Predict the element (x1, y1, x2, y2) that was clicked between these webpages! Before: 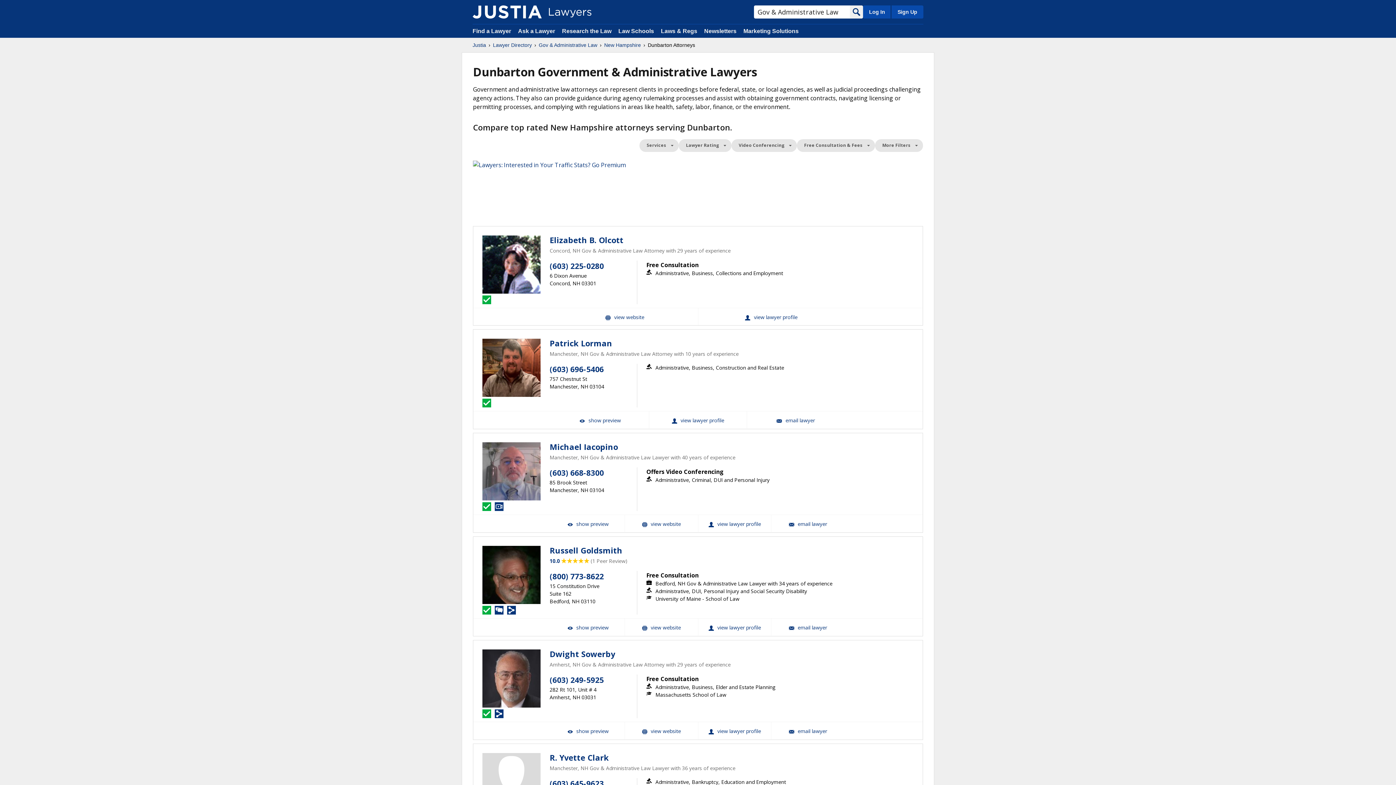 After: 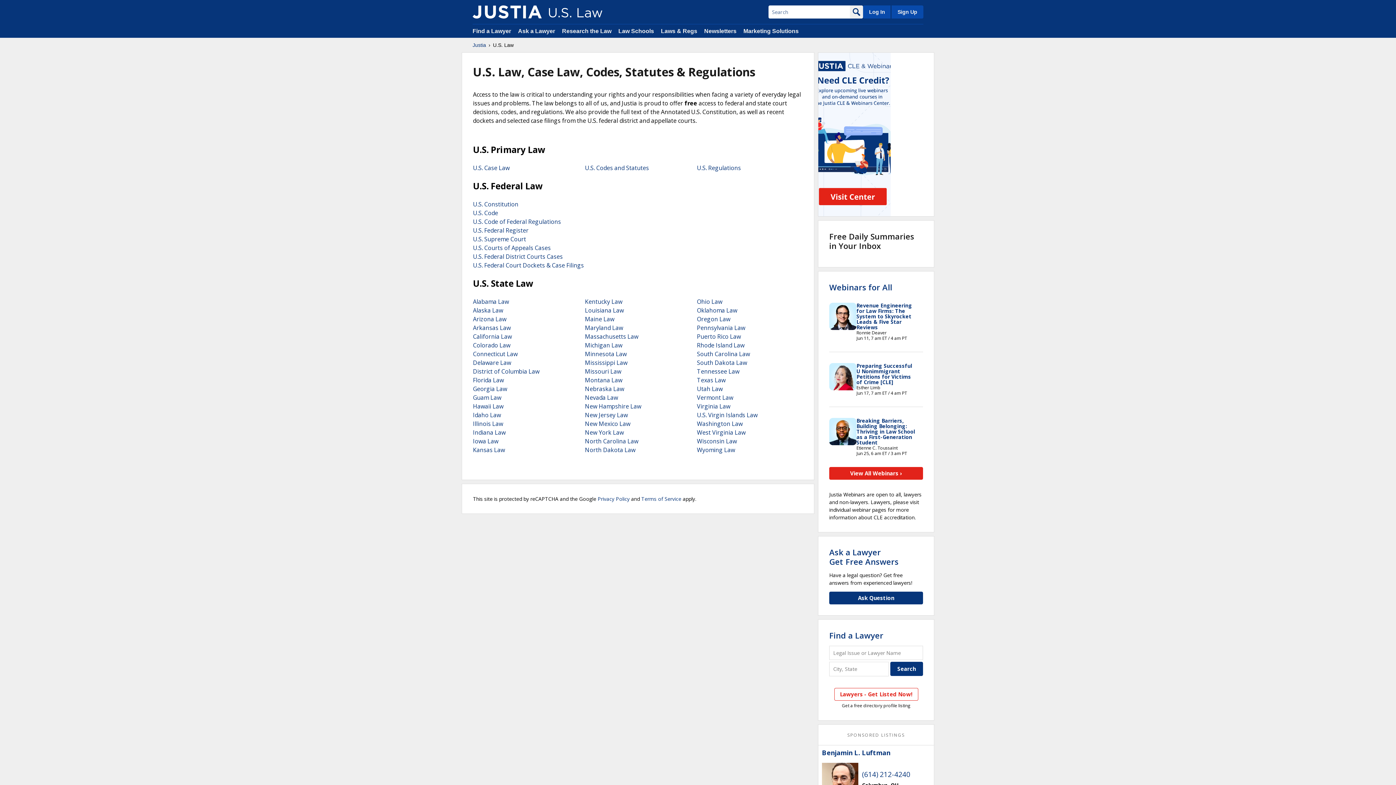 Action: label: Laws & Regs bbox: (661, 28, 697, 34)